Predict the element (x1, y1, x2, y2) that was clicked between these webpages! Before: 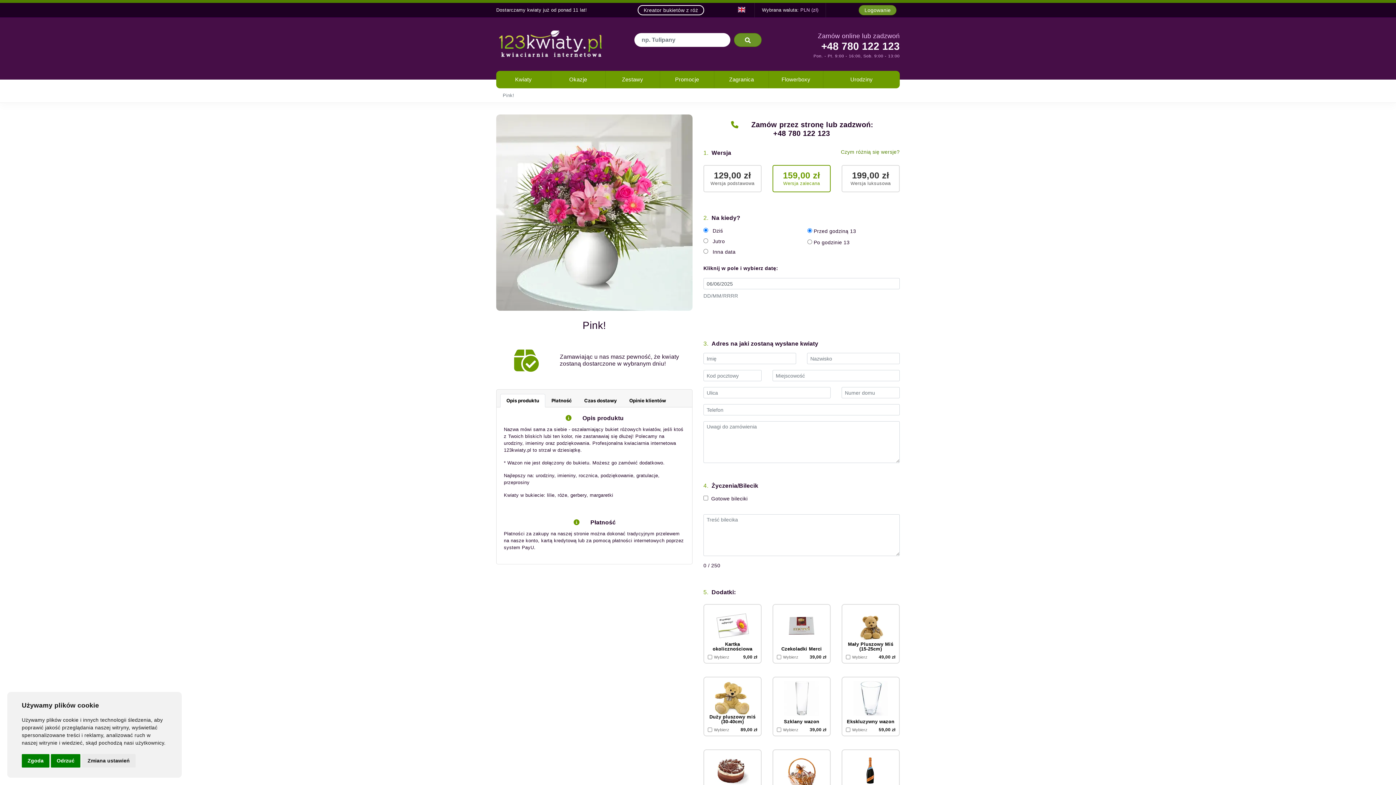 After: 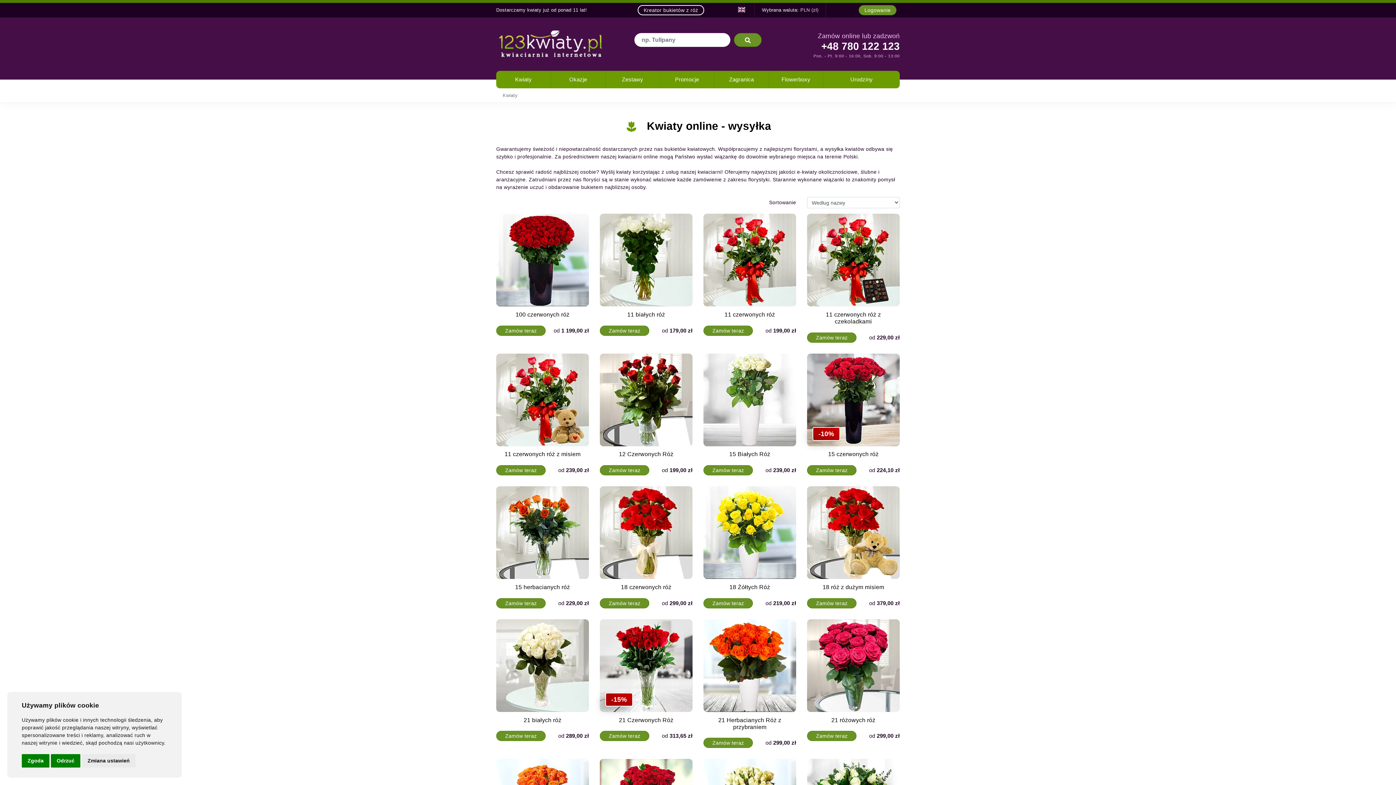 Action: label: Kwiaty bbox: (496, 70, 550, 88)